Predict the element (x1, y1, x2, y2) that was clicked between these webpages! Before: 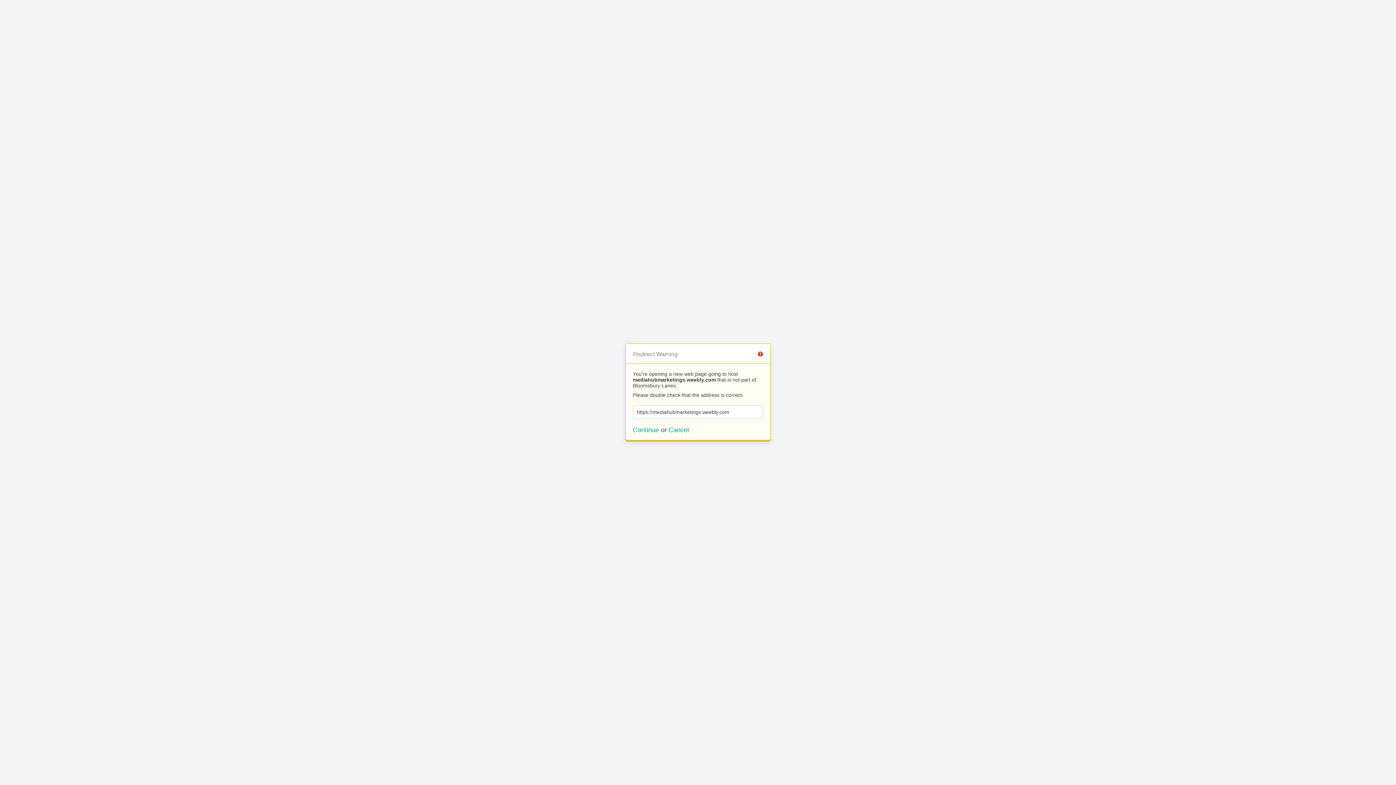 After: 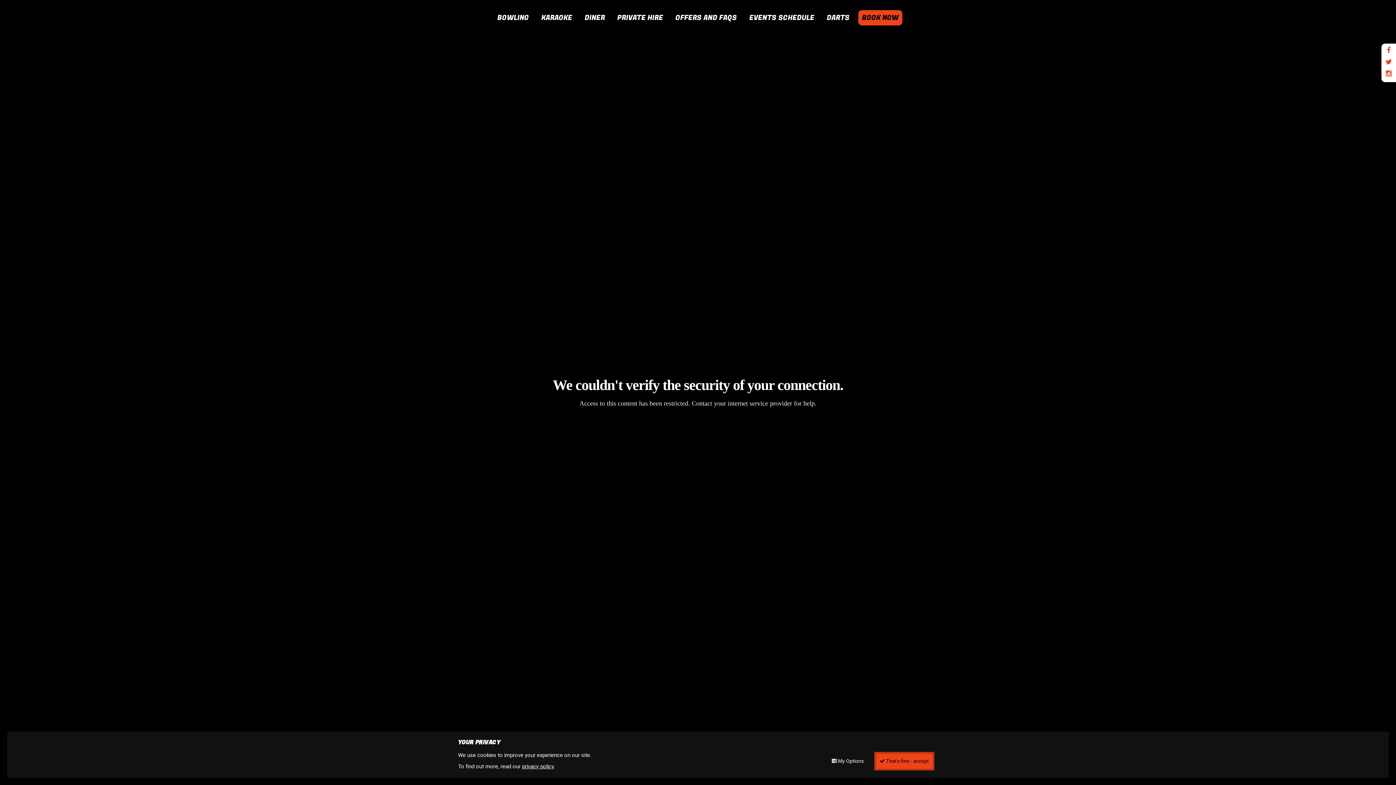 Action: label: Cancel bbox: (668, 426, 689, 433)